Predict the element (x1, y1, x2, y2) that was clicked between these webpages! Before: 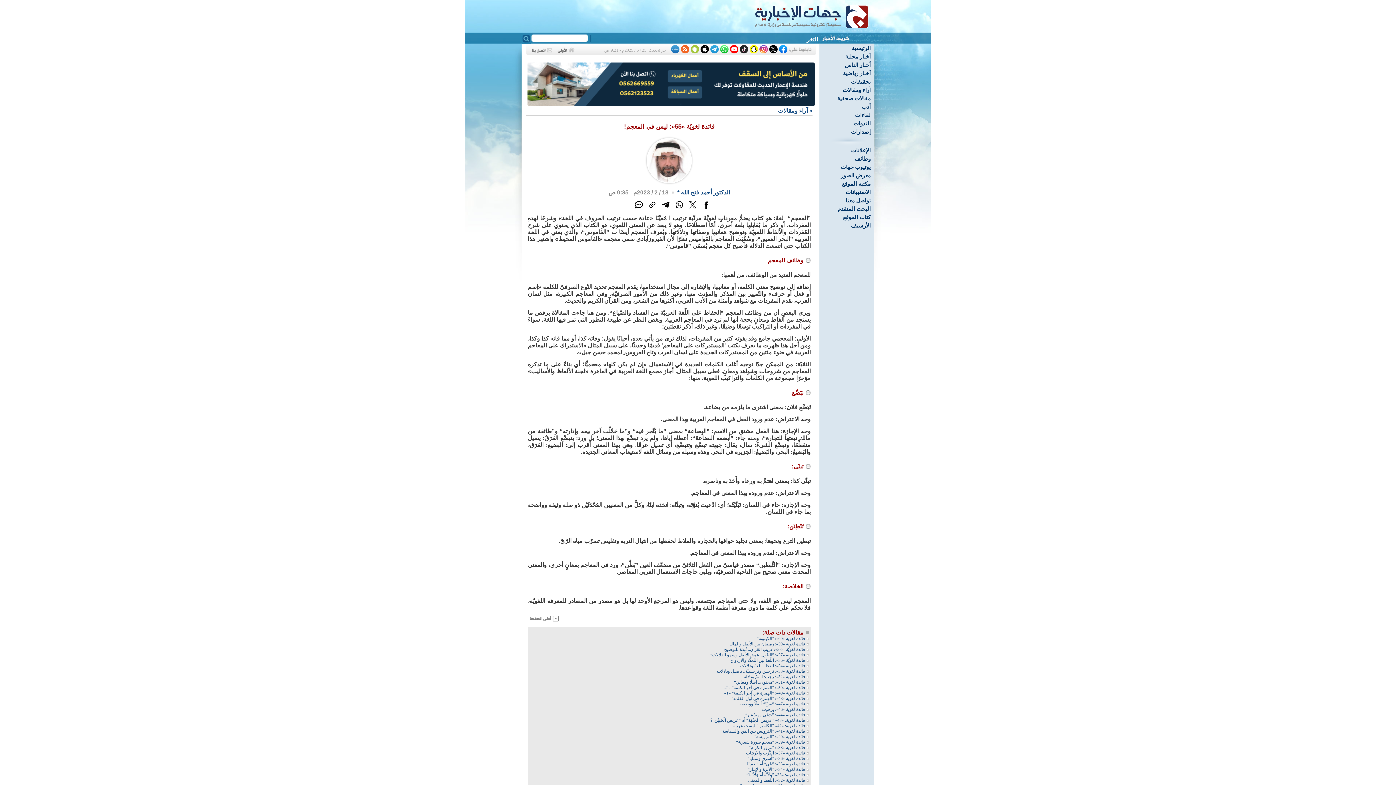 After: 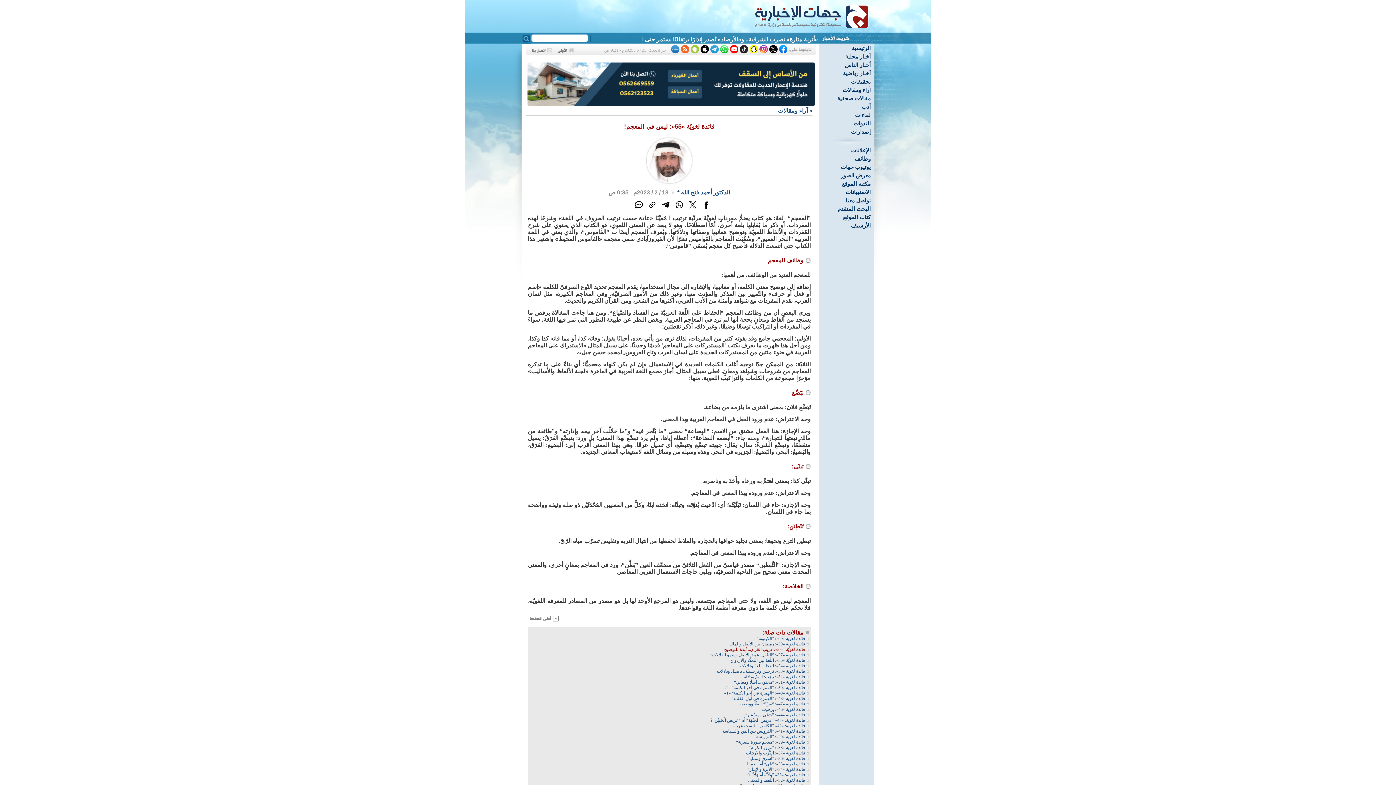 Action: bbox: (724, 647, 805, 652) label: فائدة لغويّة  «58»: غريب القرآن.. نُبذة للتوضيح